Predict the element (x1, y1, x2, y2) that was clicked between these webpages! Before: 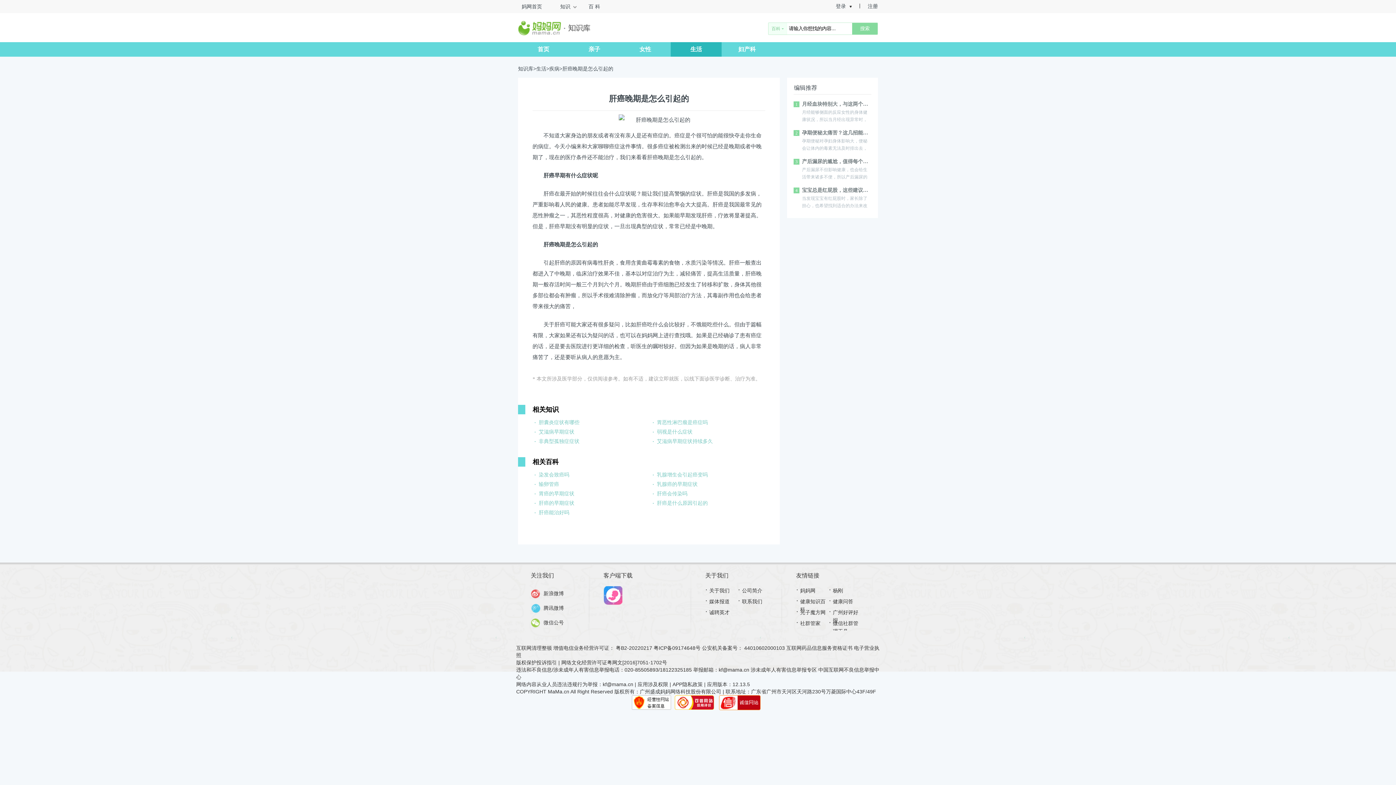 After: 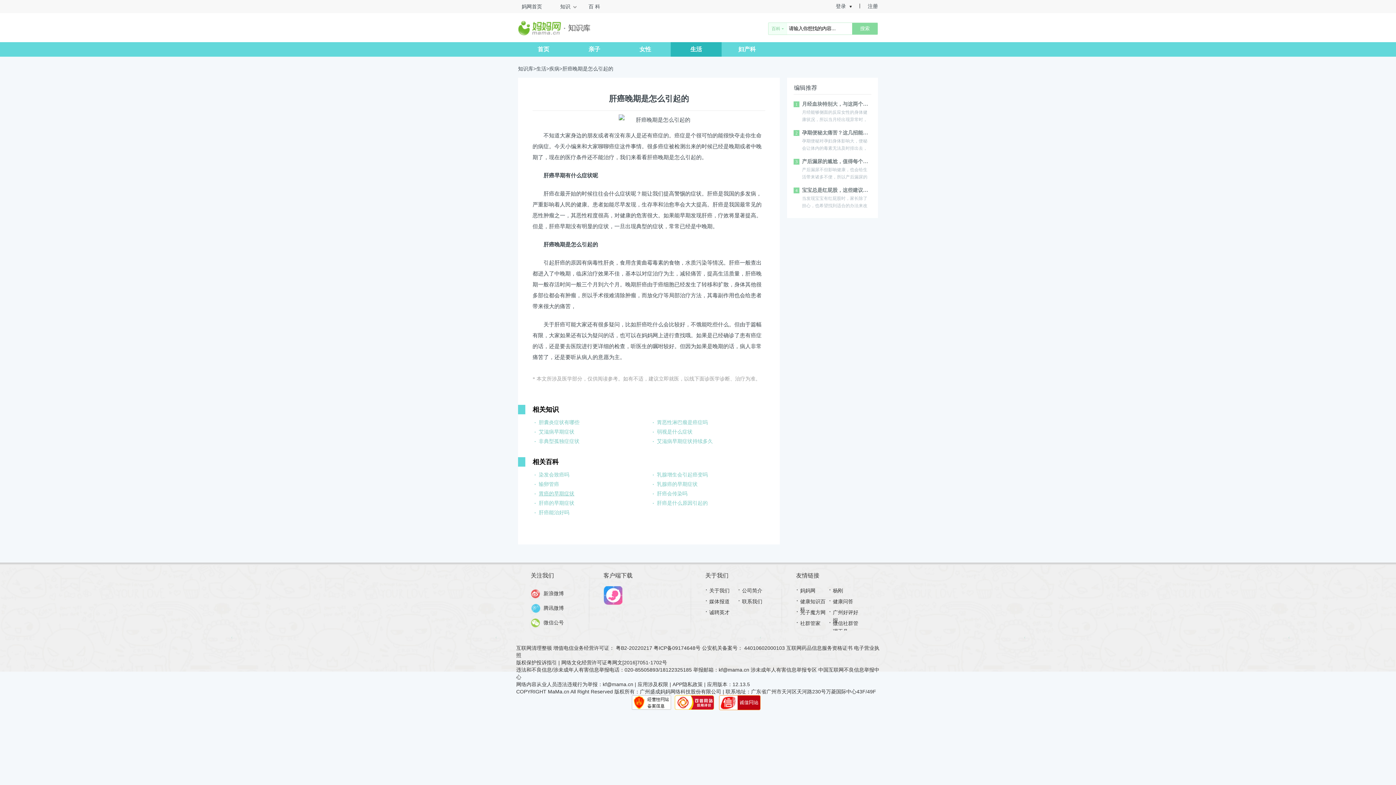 Action: label: 胃癌的早期症状 bbox: (538, 491, 574, 496)